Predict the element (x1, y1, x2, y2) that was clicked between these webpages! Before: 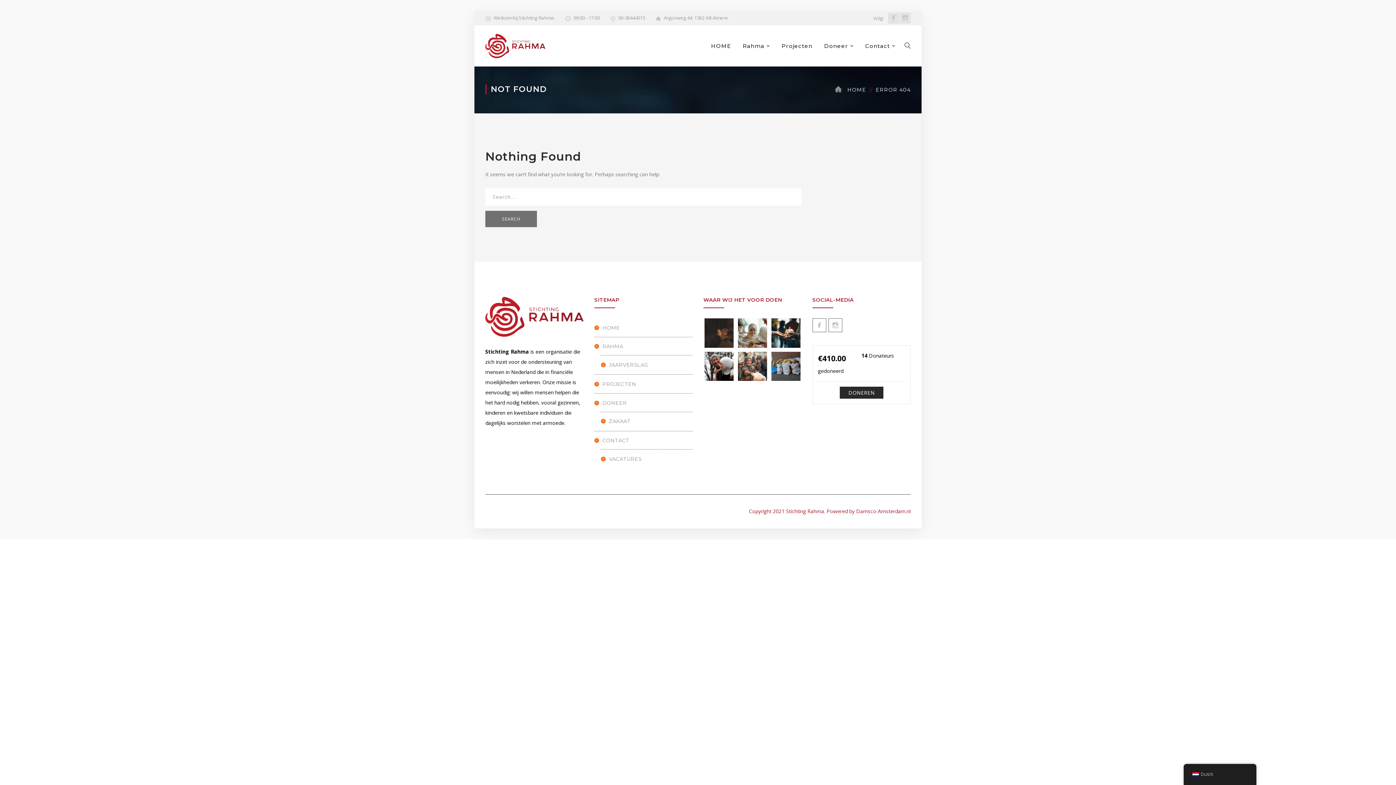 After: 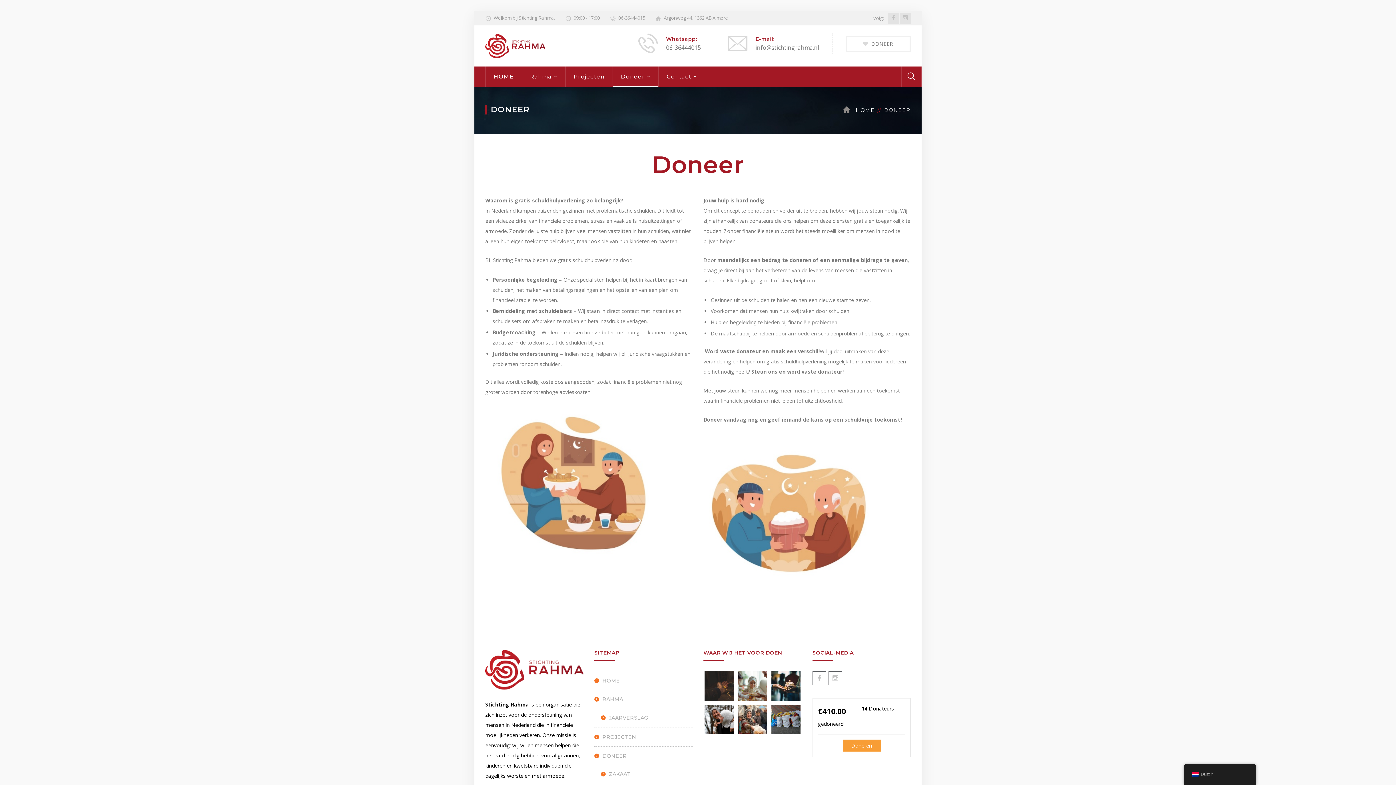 Action: label: DONEER bbox: (594, 394, 626, 411)